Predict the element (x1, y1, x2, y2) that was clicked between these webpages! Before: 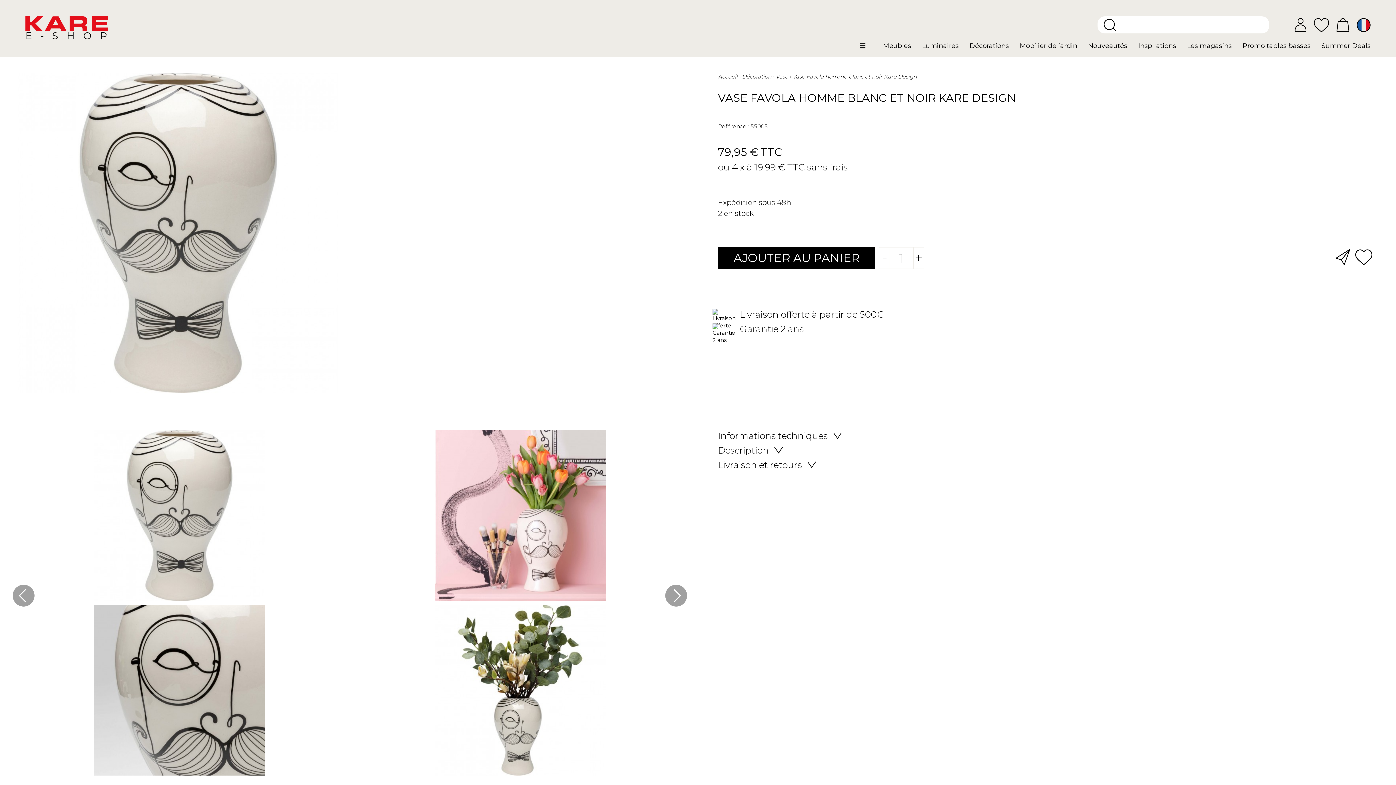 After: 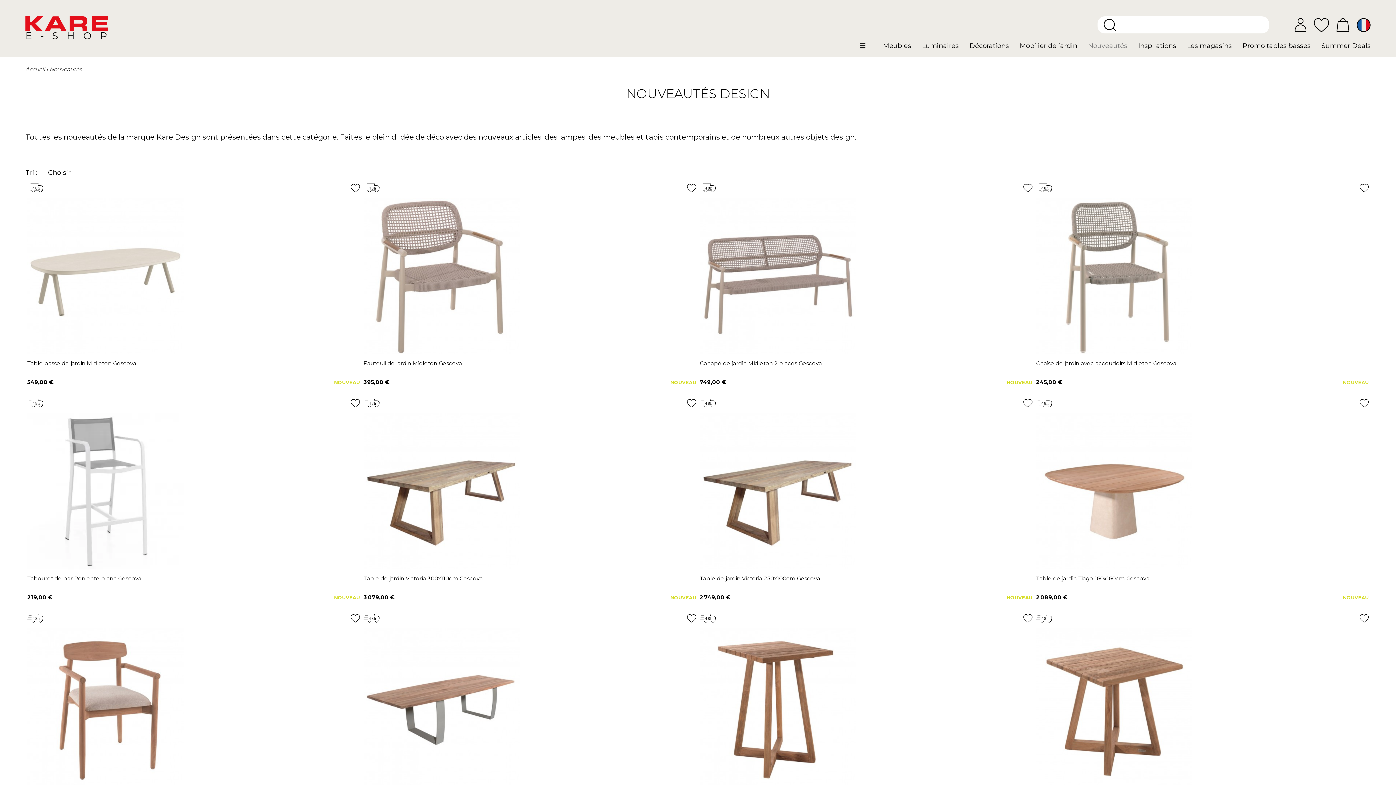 Action: label: Nouveautés bbox: (1082, 41, 1133, 55)